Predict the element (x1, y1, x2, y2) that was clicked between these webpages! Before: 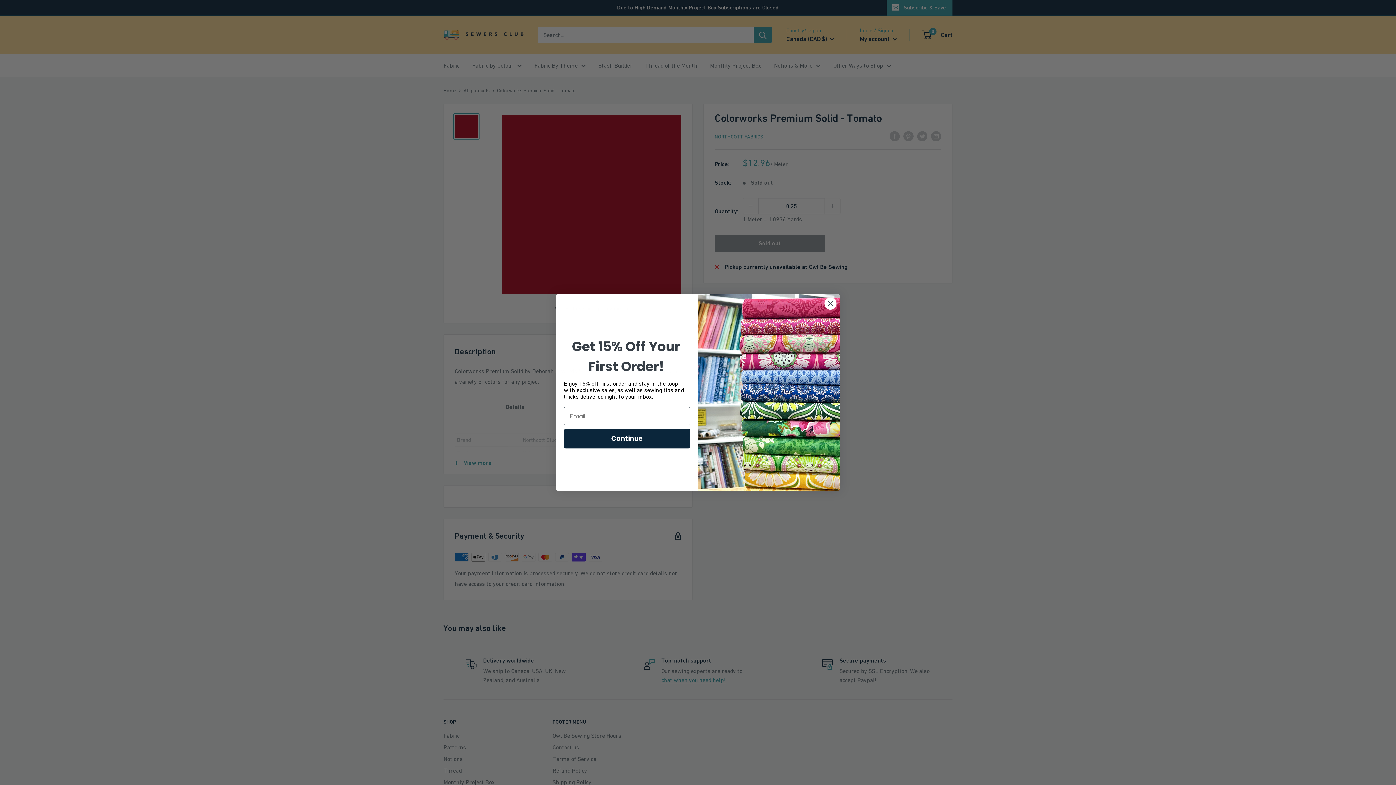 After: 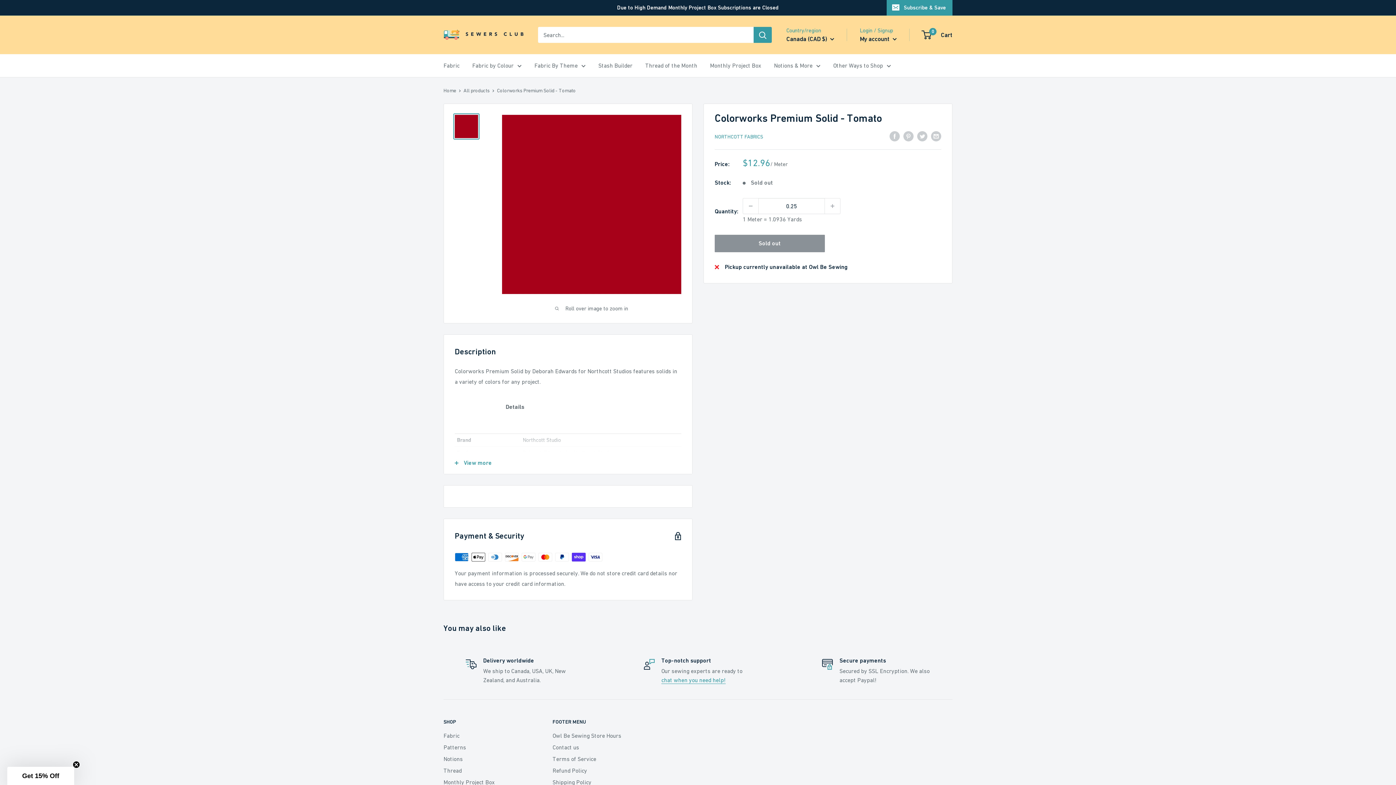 Action: label: Close dialog bbox: (824, 297, 837, 310)